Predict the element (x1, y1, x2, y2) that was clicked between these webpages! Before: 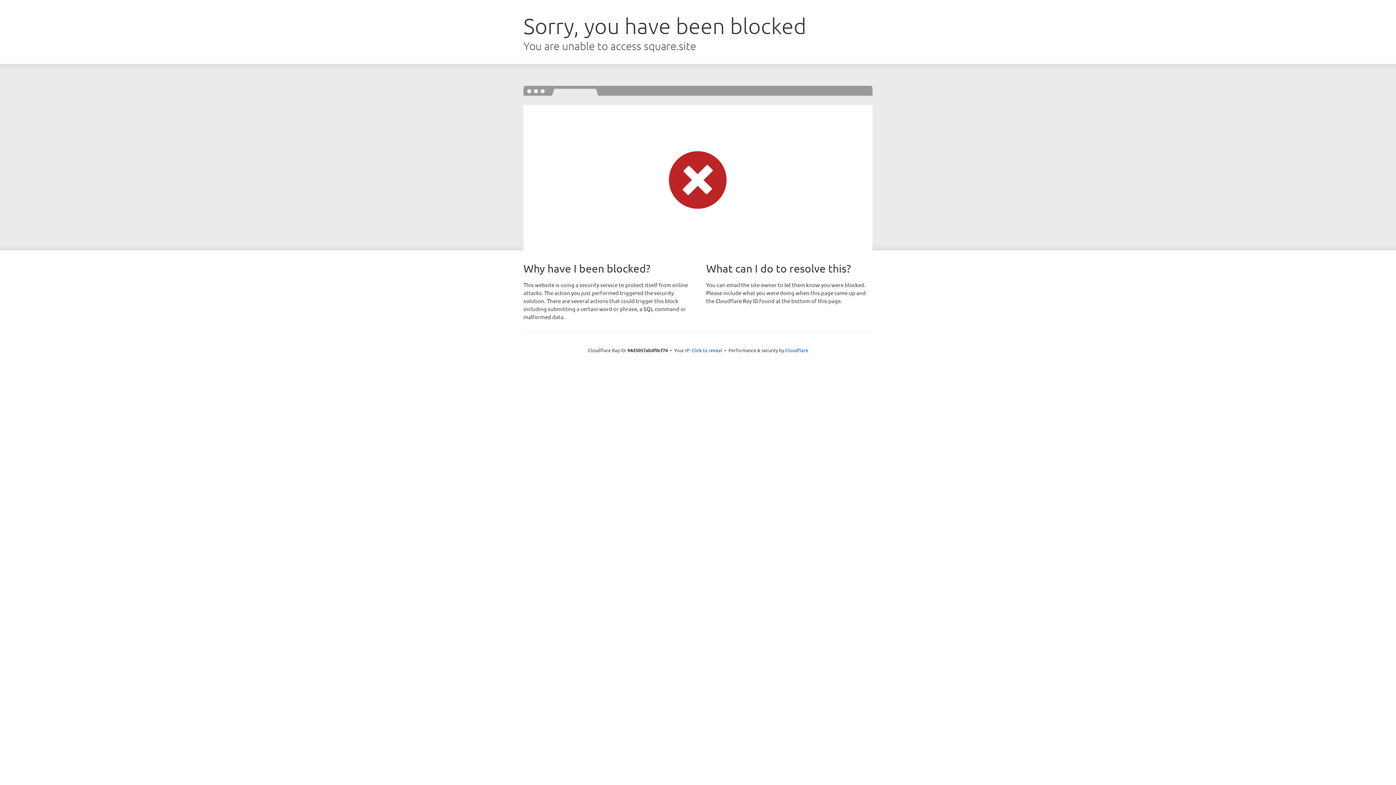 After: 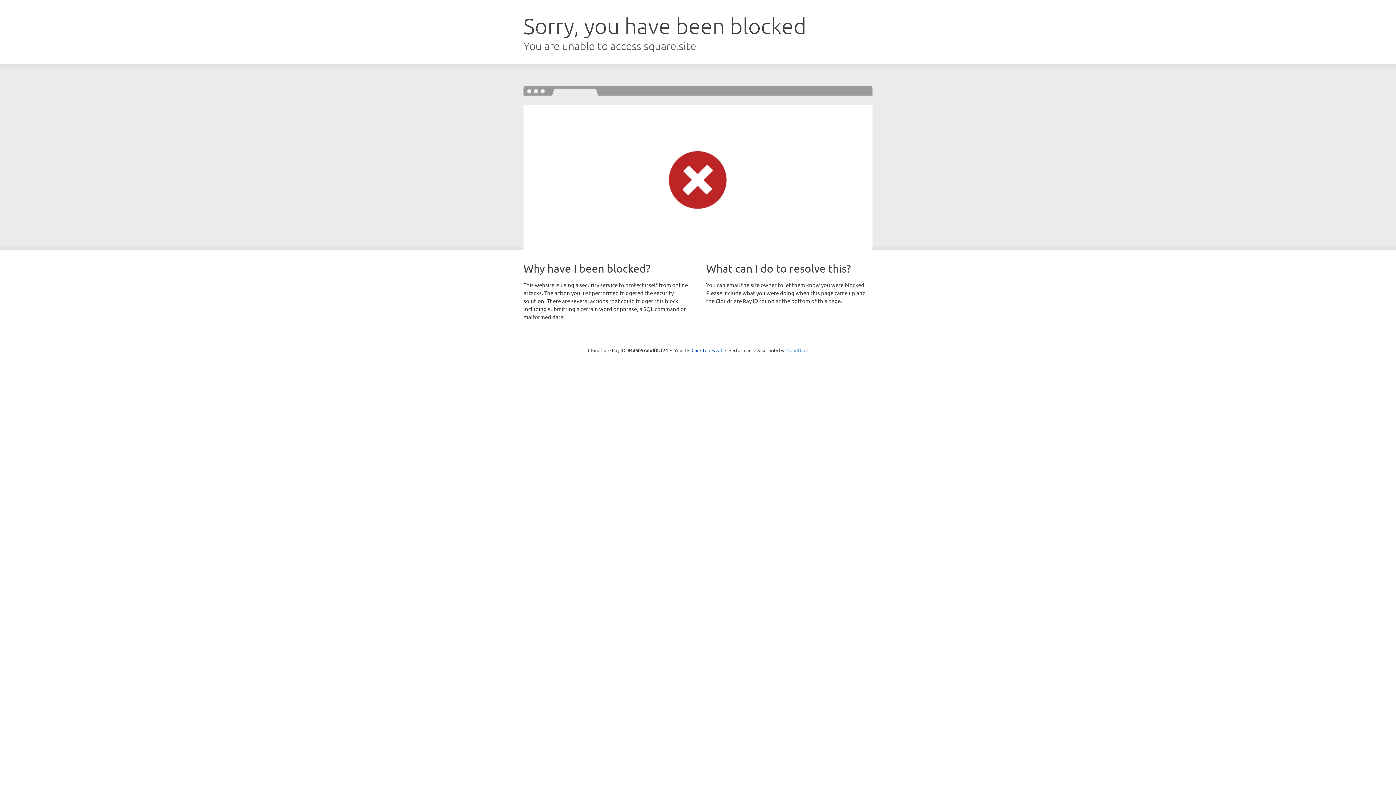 Action: bbox: (785, 347, 808, 353) label: Cloudflare